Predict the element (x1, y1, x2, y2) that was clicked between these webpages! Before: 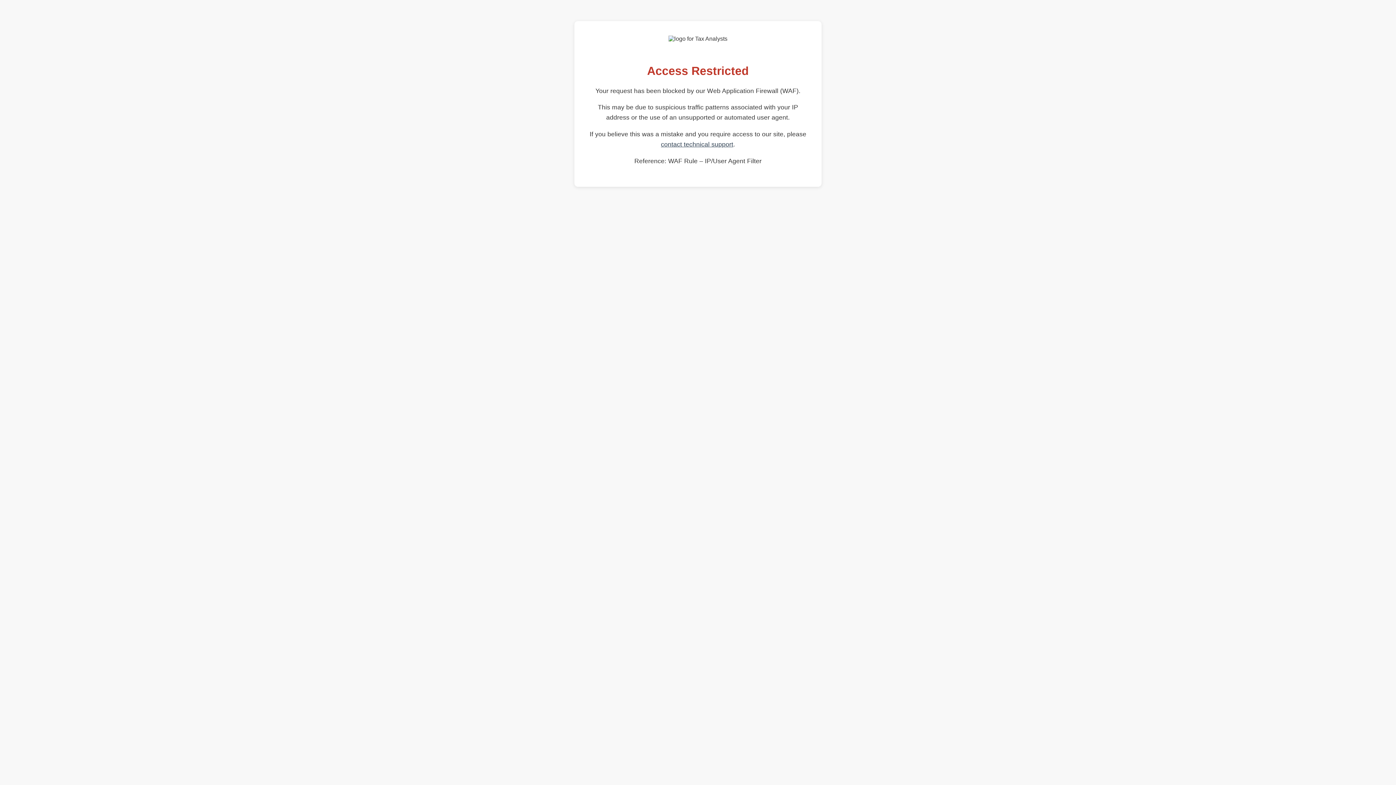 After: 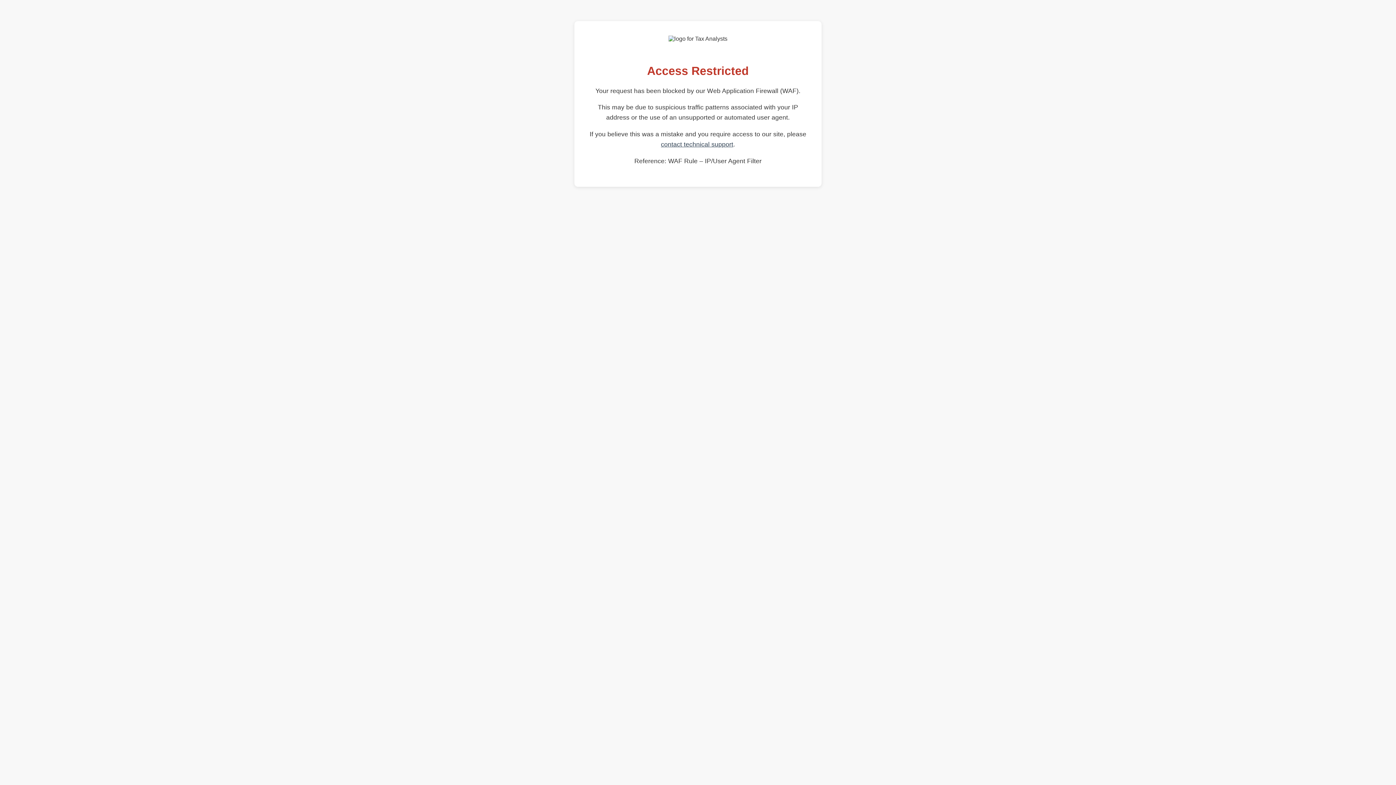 Action: label: contact technical support bbox: (661, 140, 733, 148)